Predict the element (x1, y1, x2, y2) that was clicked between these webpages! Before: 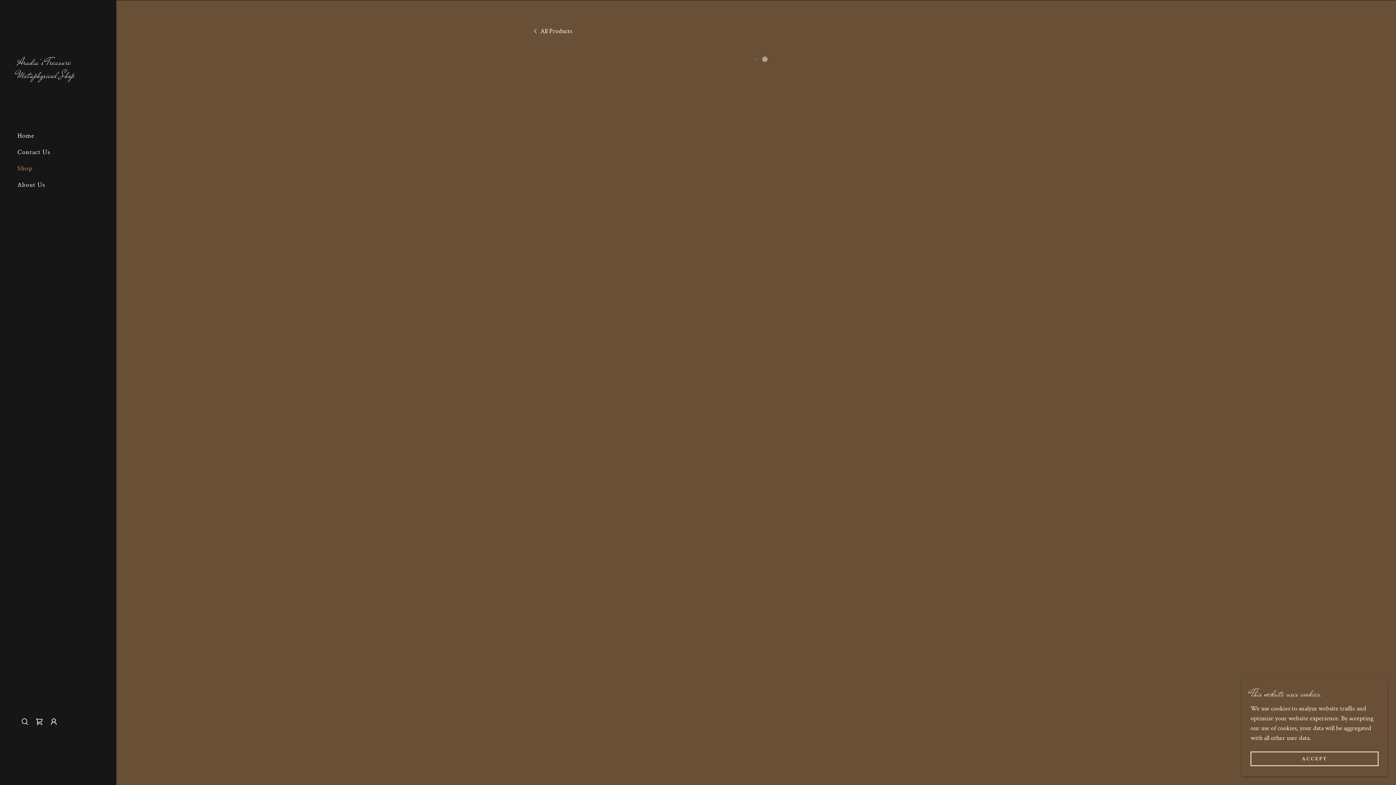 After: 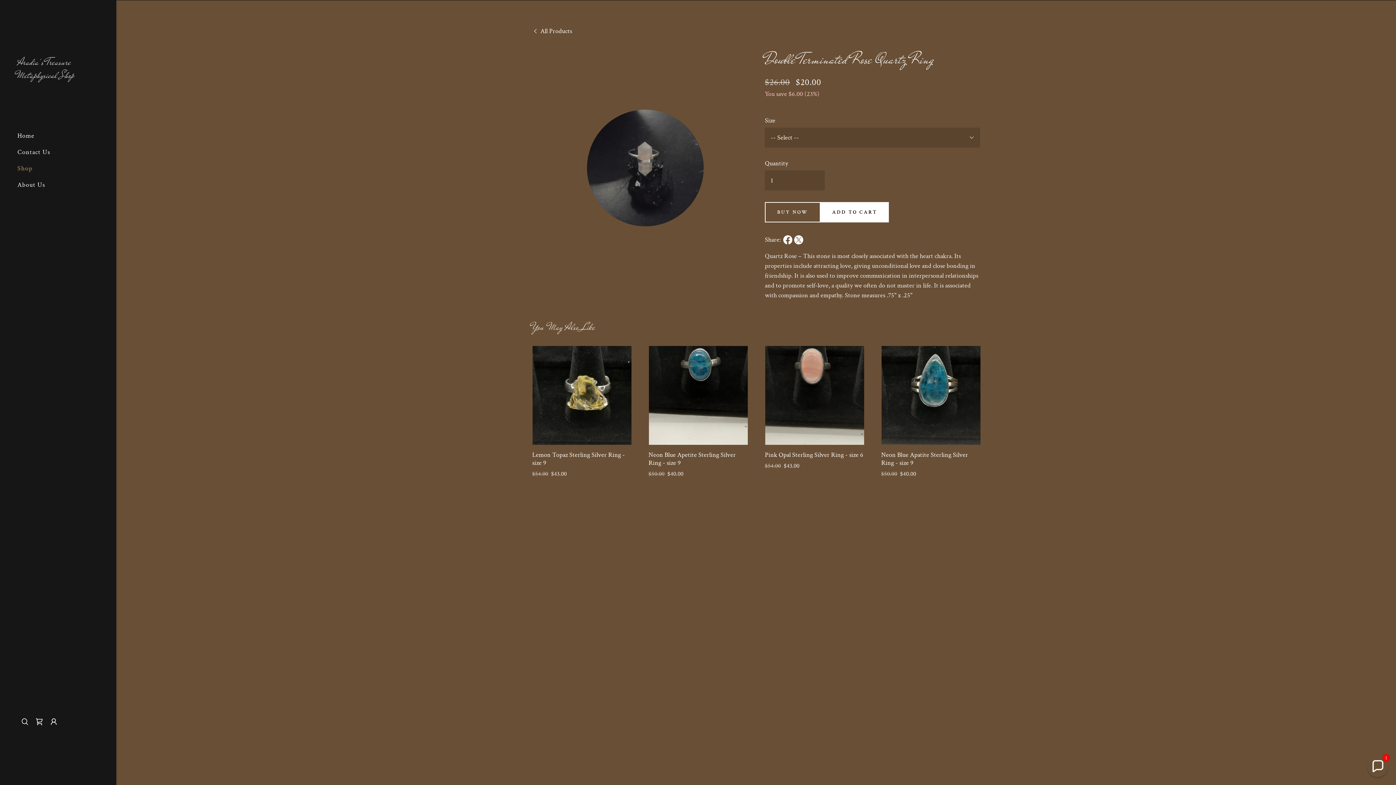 Action: label: ACCEPT bbox: (1250, 752, 1378, 766)